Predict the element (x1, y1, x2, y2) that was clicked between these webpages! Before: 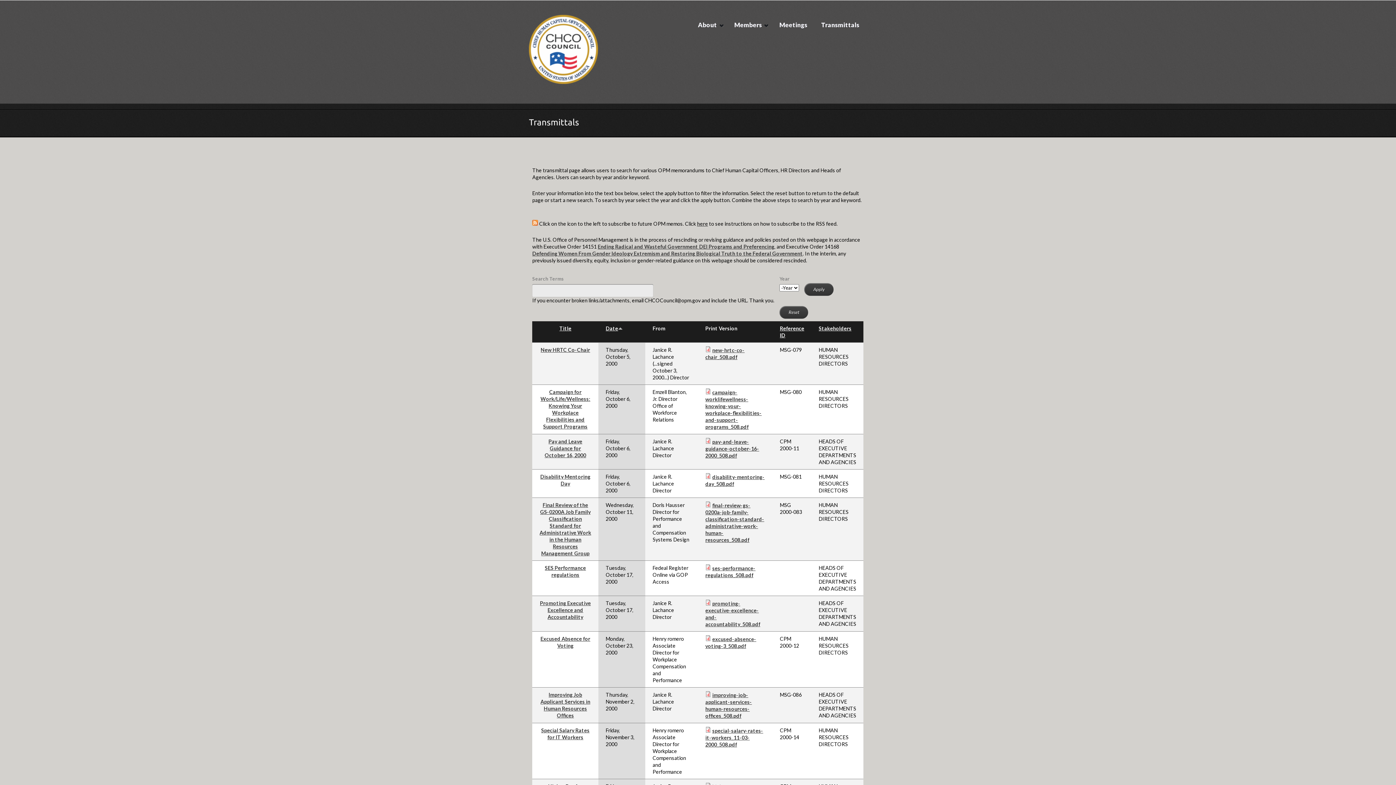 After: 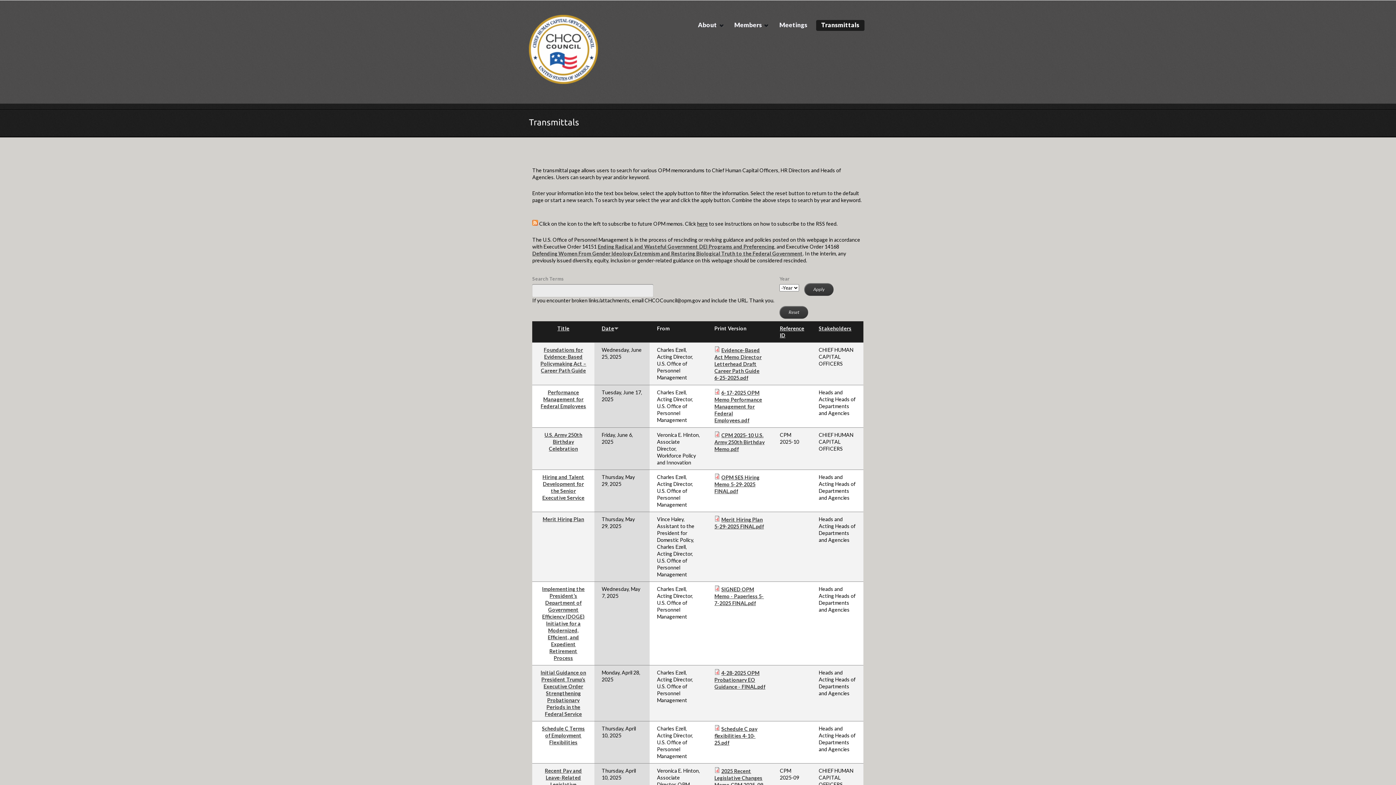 Action: label: Transmittals bbox: (816, 20, 864, 30)